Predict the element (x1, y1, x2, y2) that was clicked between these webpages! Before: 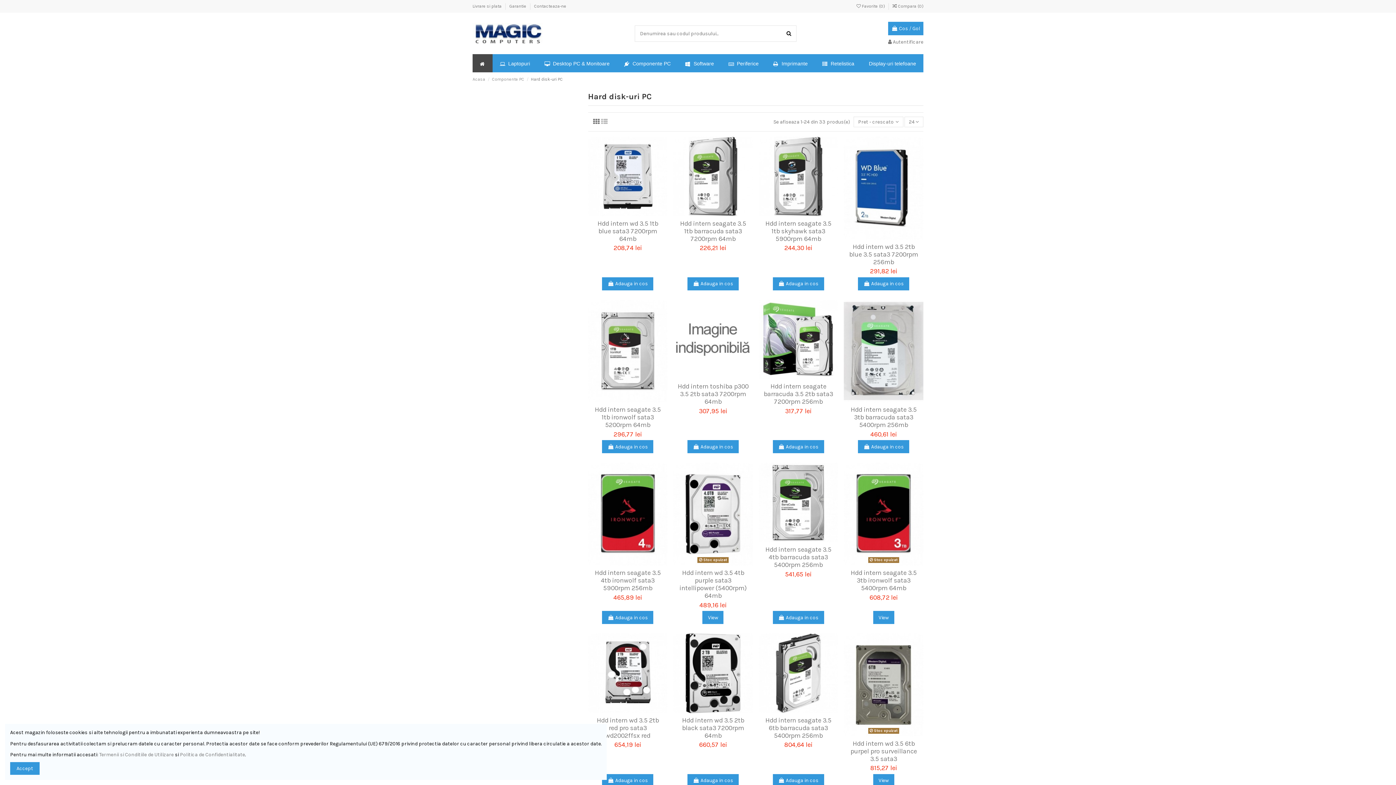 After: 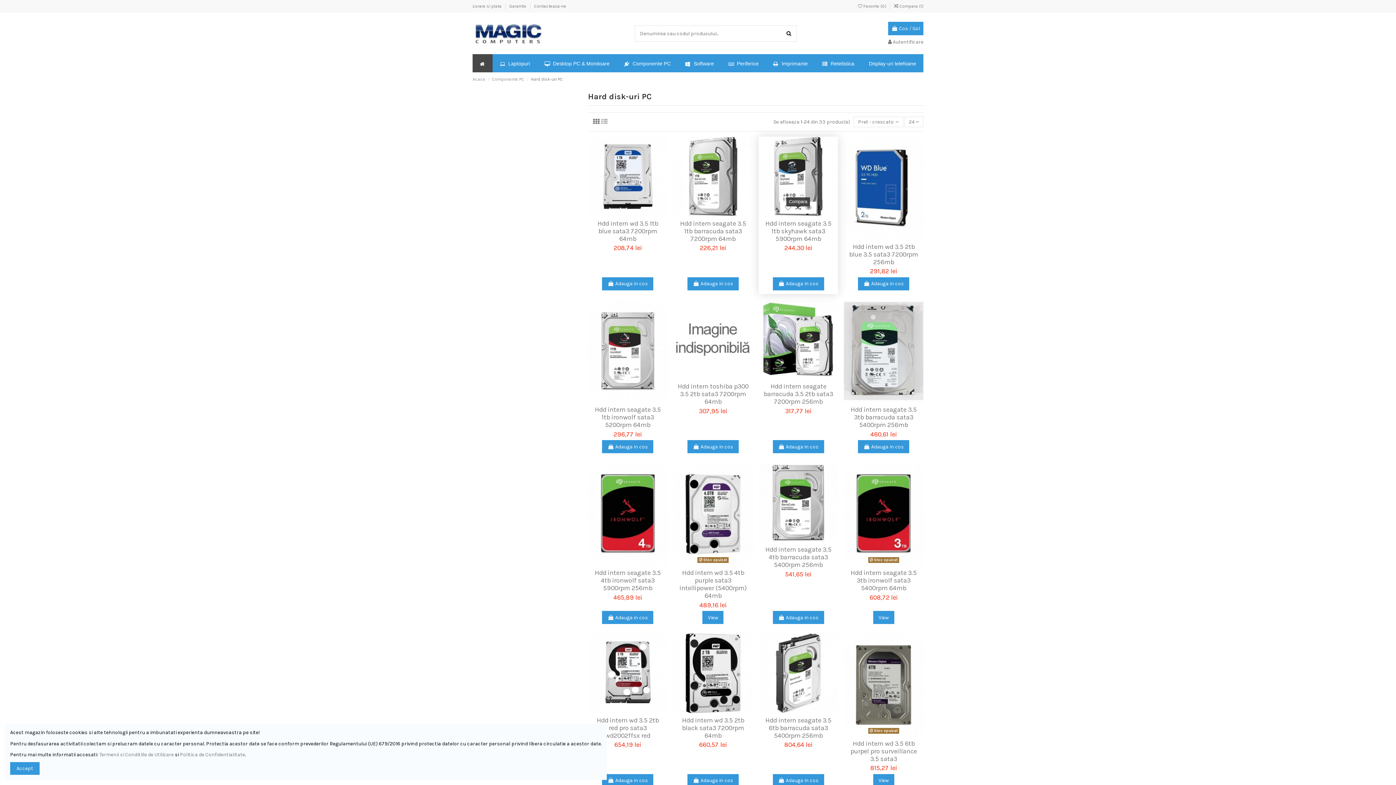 Action: bbox: (793, 208, 803, 218)